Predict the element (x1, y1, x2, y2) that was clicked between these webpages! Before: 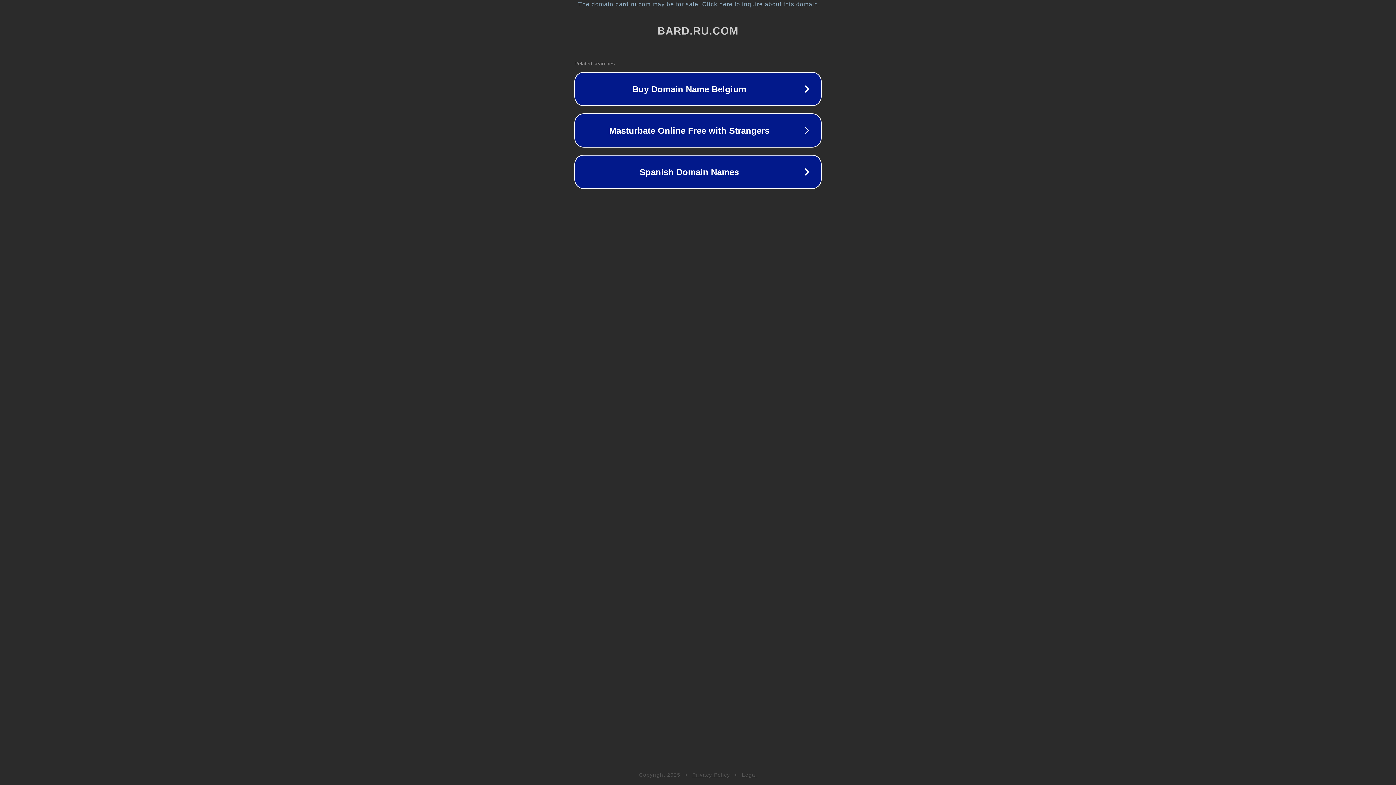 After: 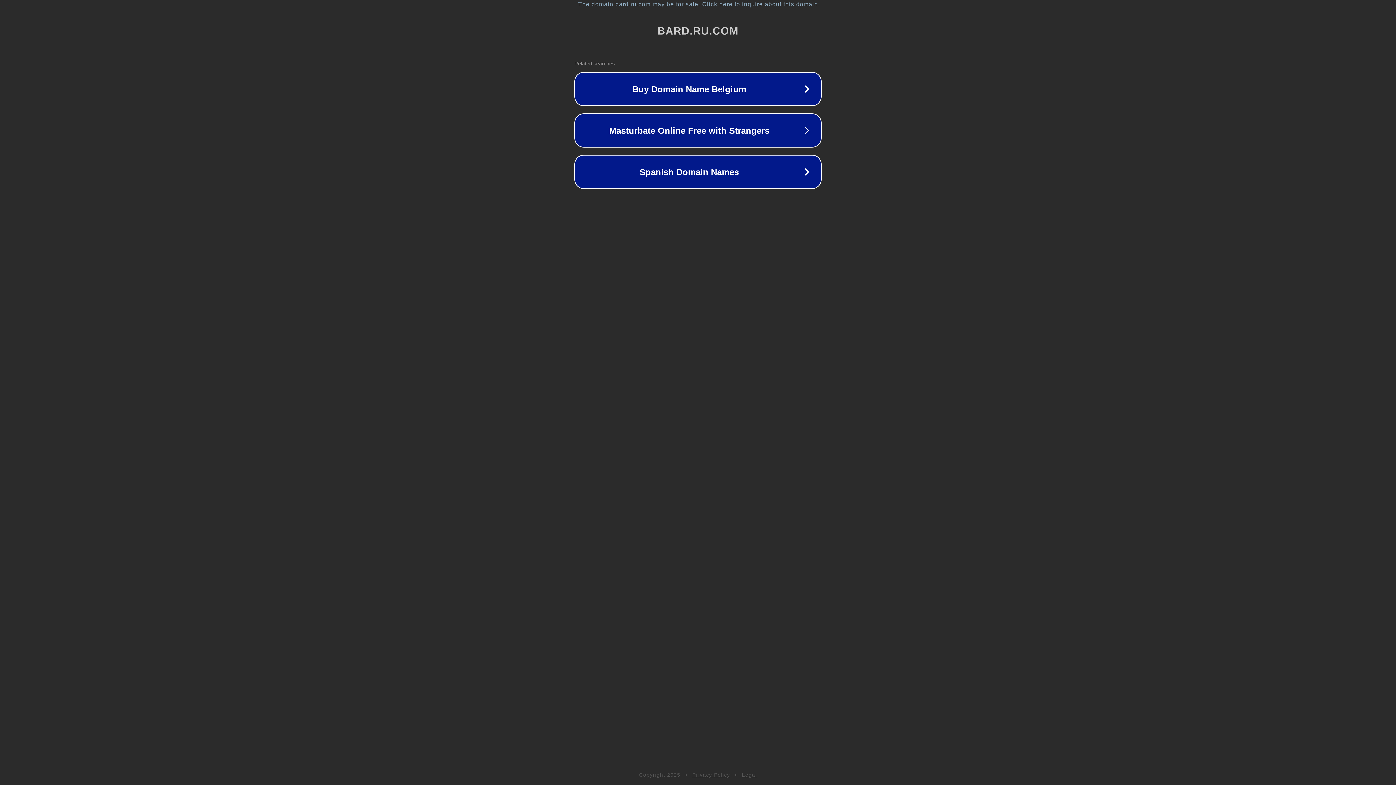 Action: bbox: (742, 772, 757, 778) label: Legal